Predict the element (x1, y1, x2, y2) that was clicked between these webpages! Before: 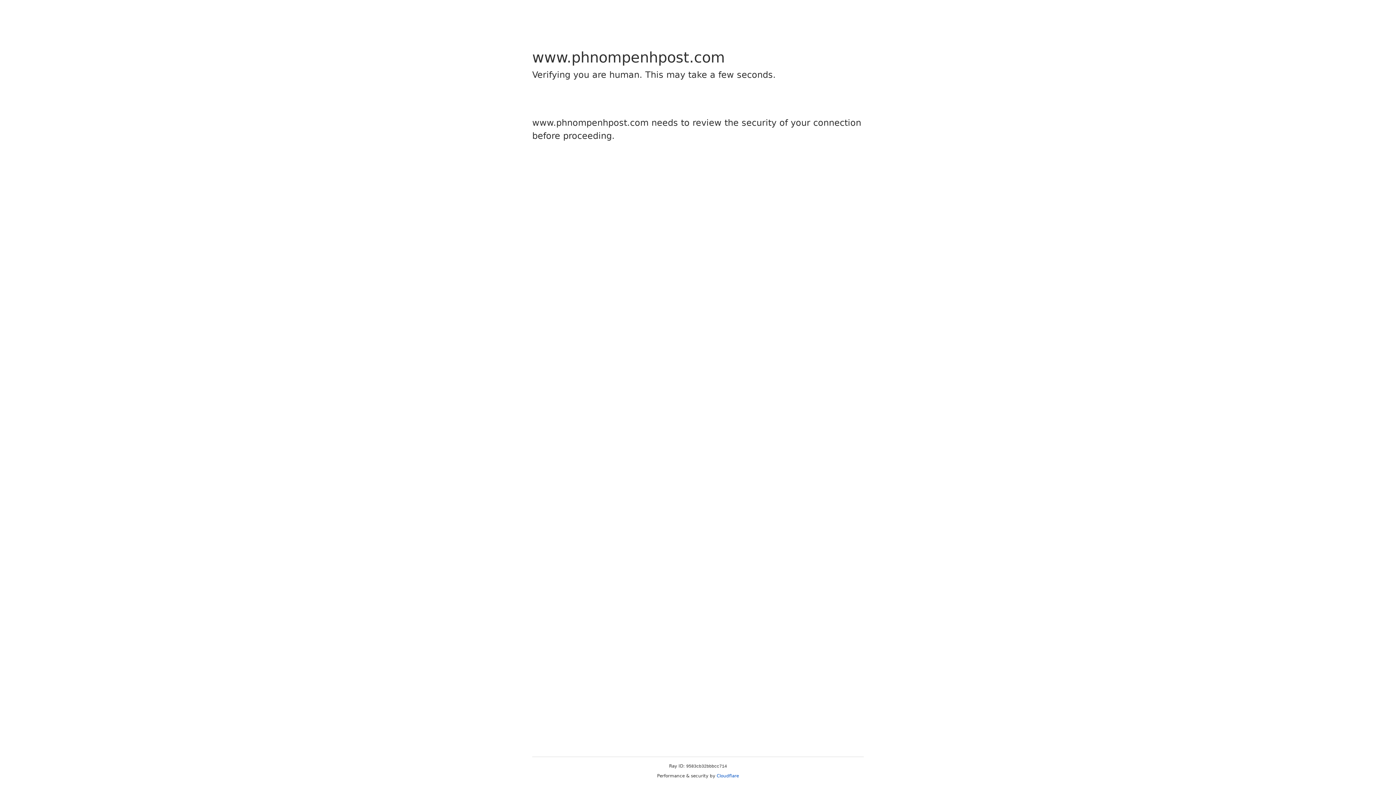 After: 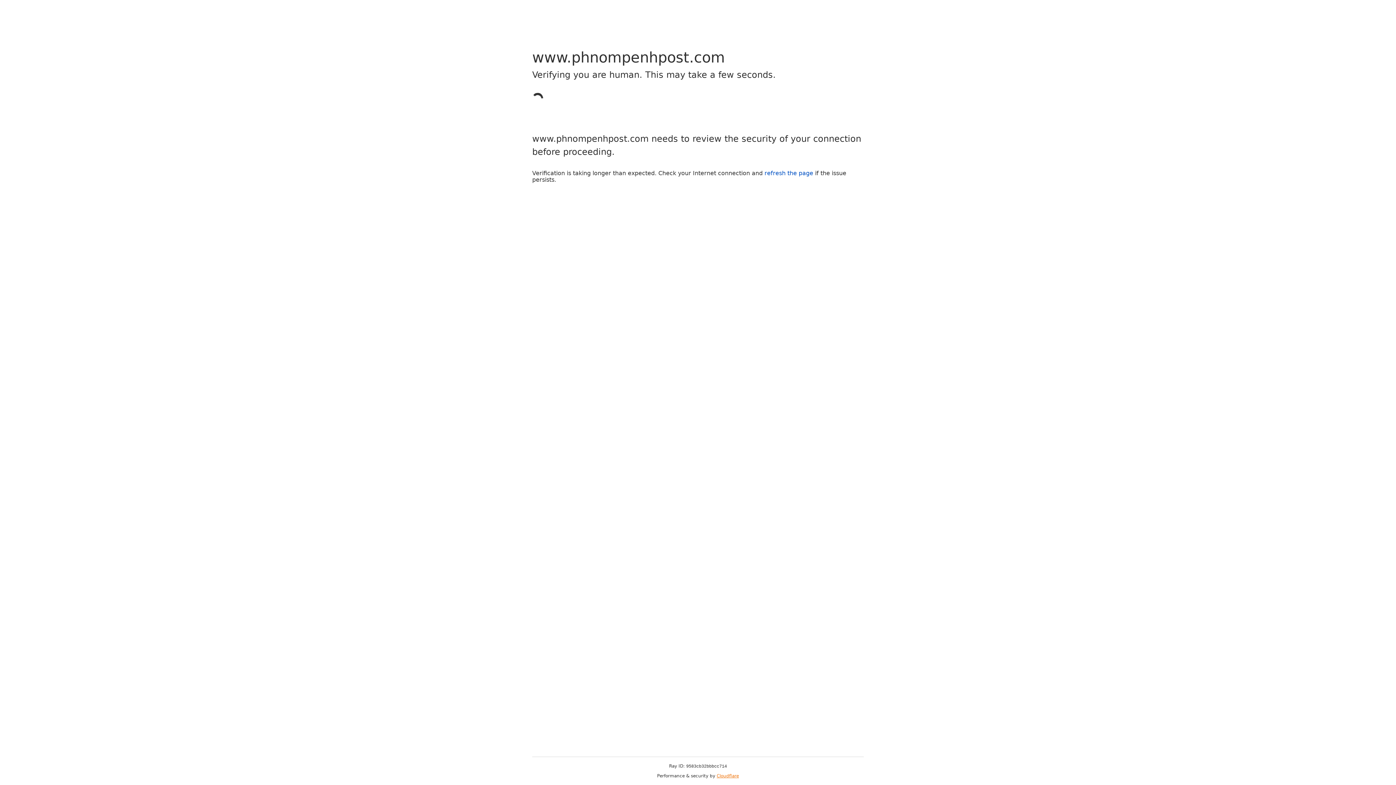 Action: label: Cloudflare bbox: (716, 773, 739, 778)